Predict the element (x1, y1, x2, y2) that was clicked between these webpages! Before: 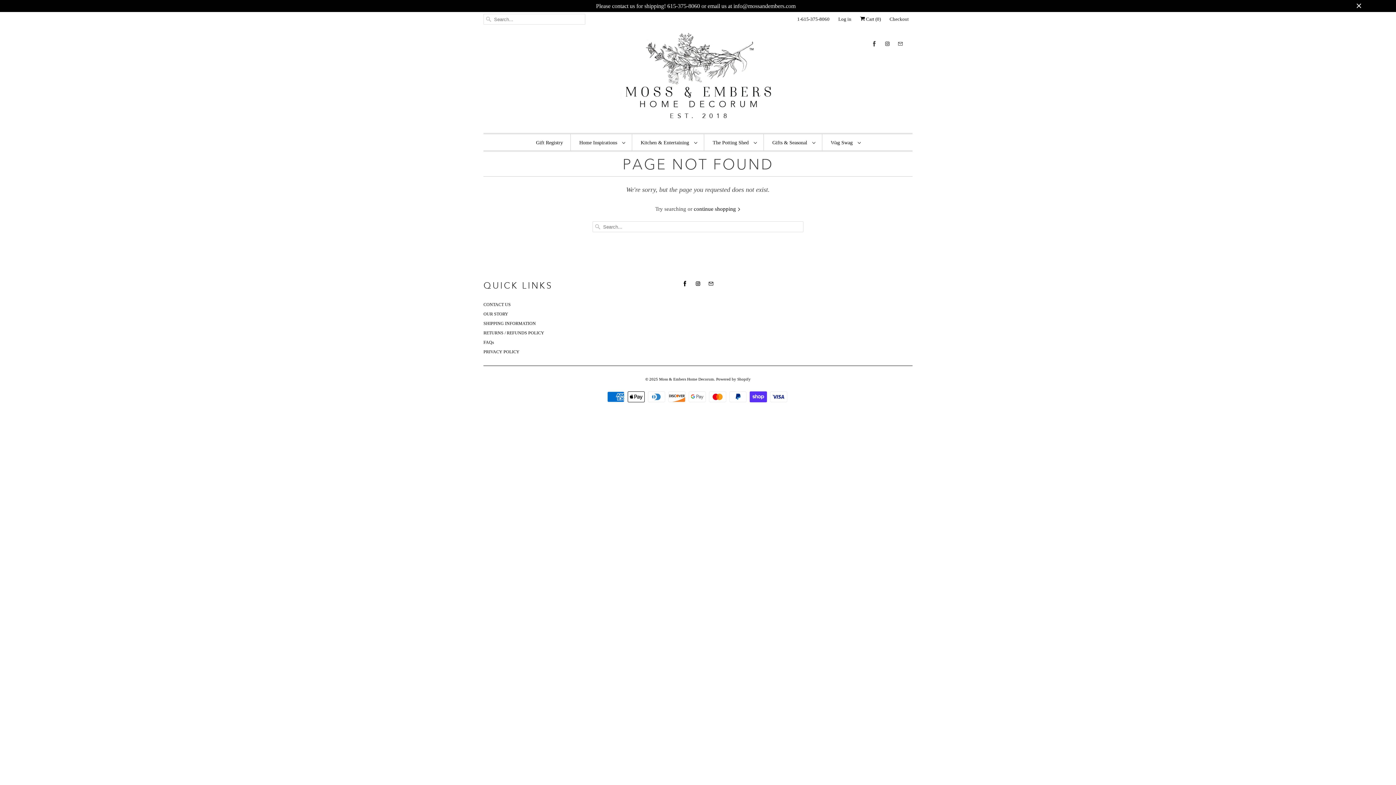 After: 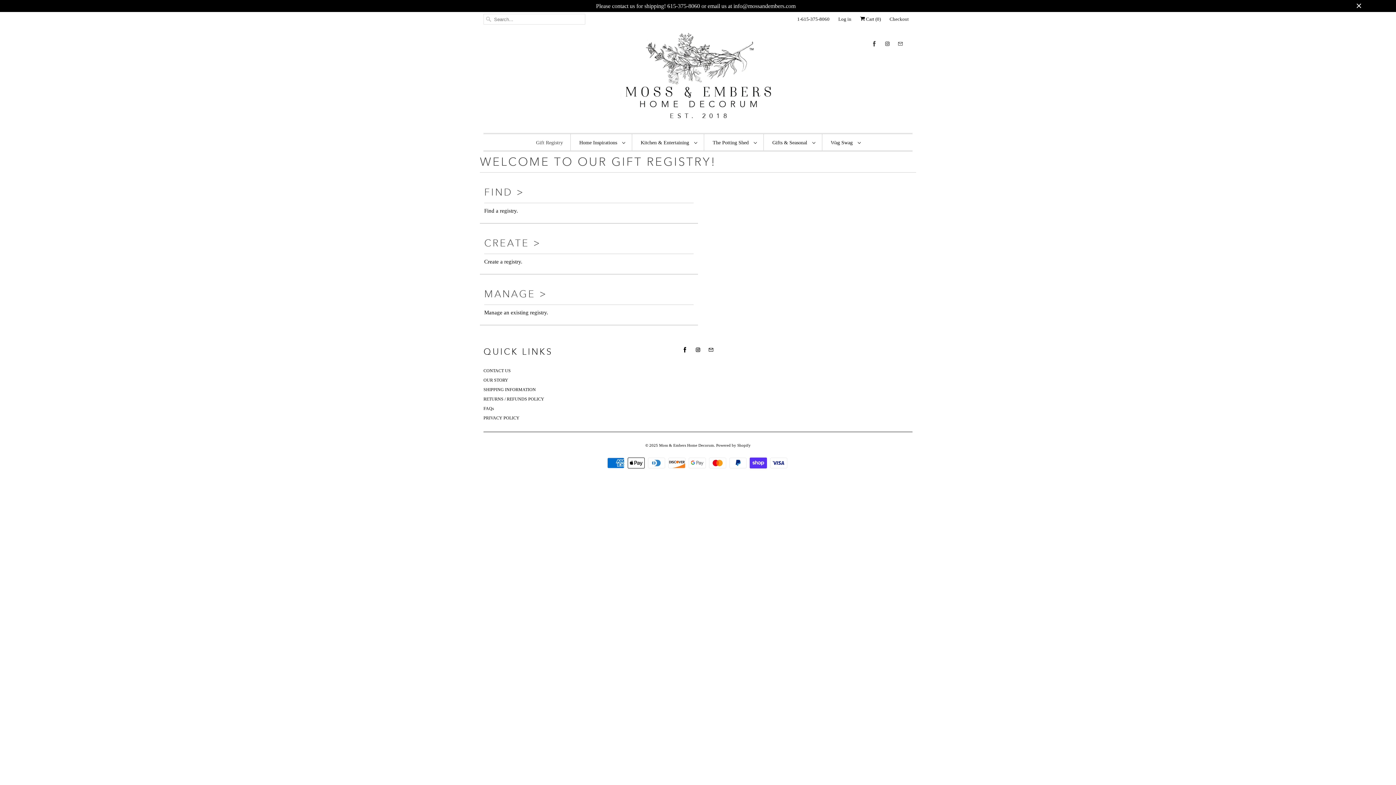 Action: bbox: (536, 137, 563, 147) label: Gift Registry